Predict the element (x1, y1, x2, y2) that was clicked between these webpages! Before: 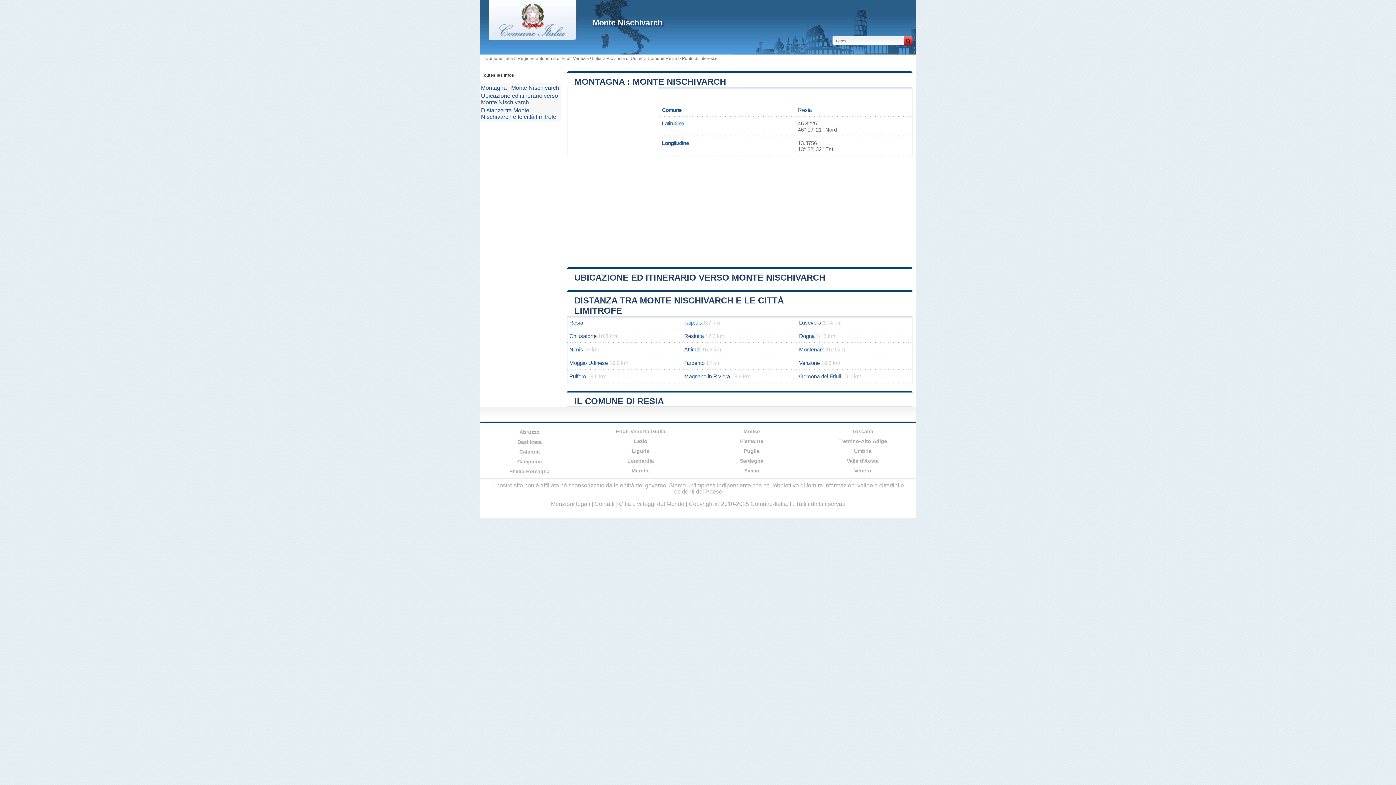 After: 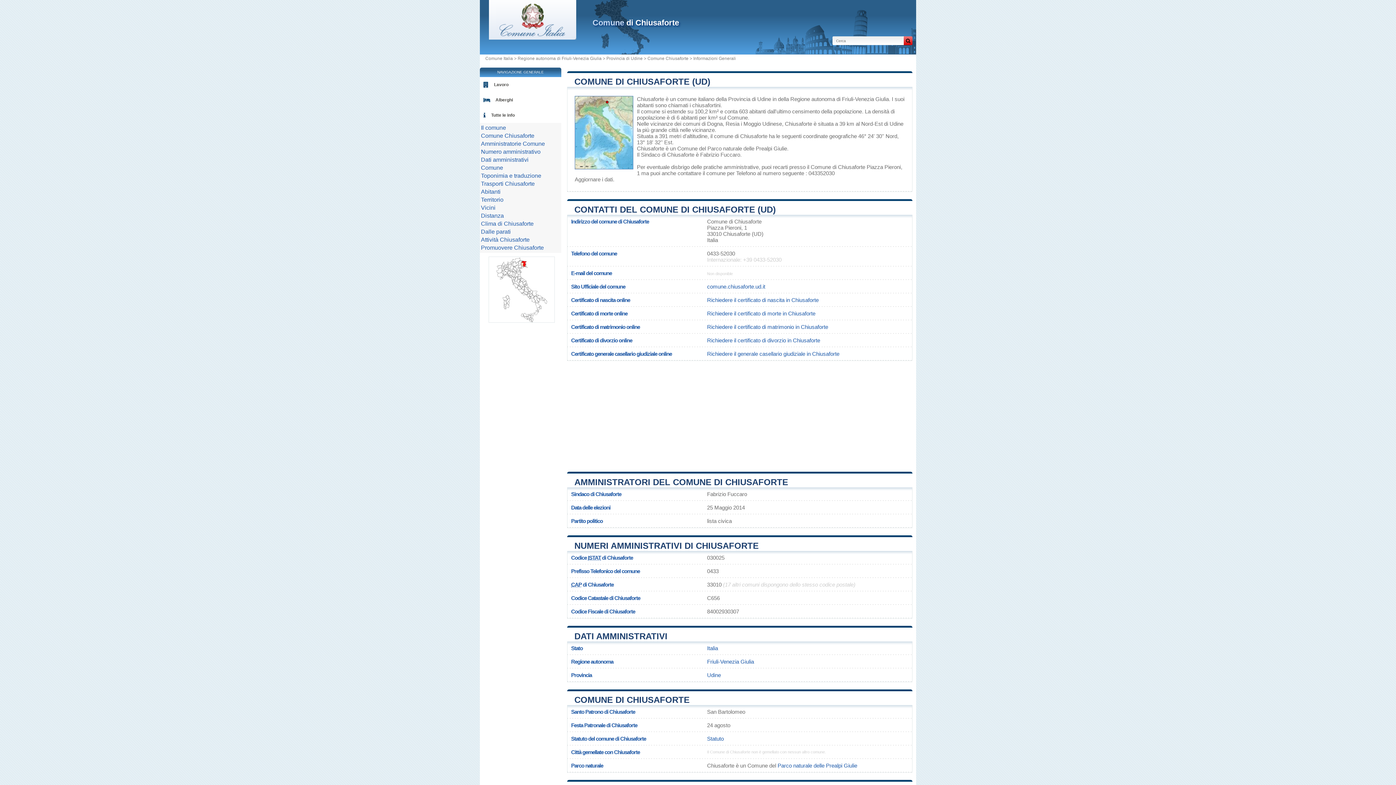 Action: label: Chiusaforte bbox: (569, 333, 596, 339)